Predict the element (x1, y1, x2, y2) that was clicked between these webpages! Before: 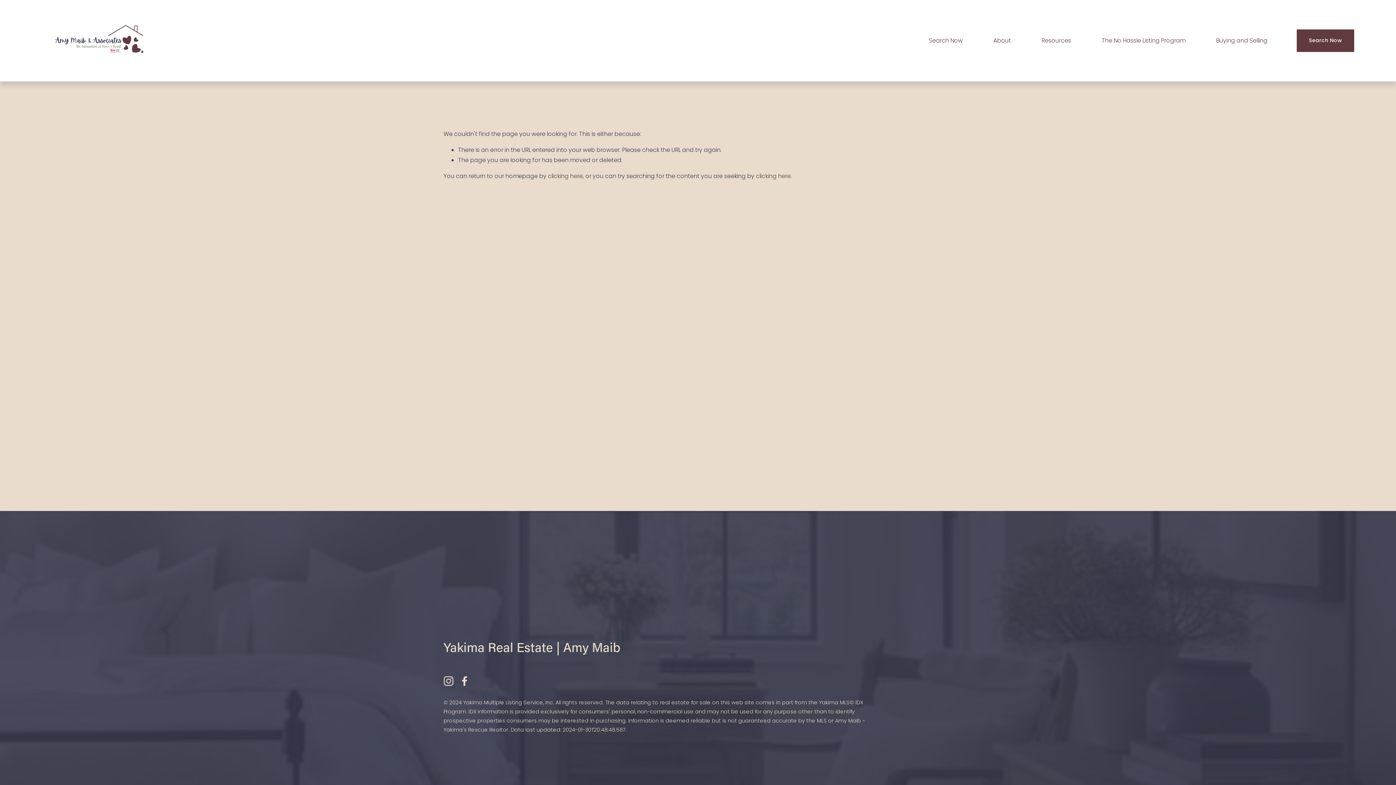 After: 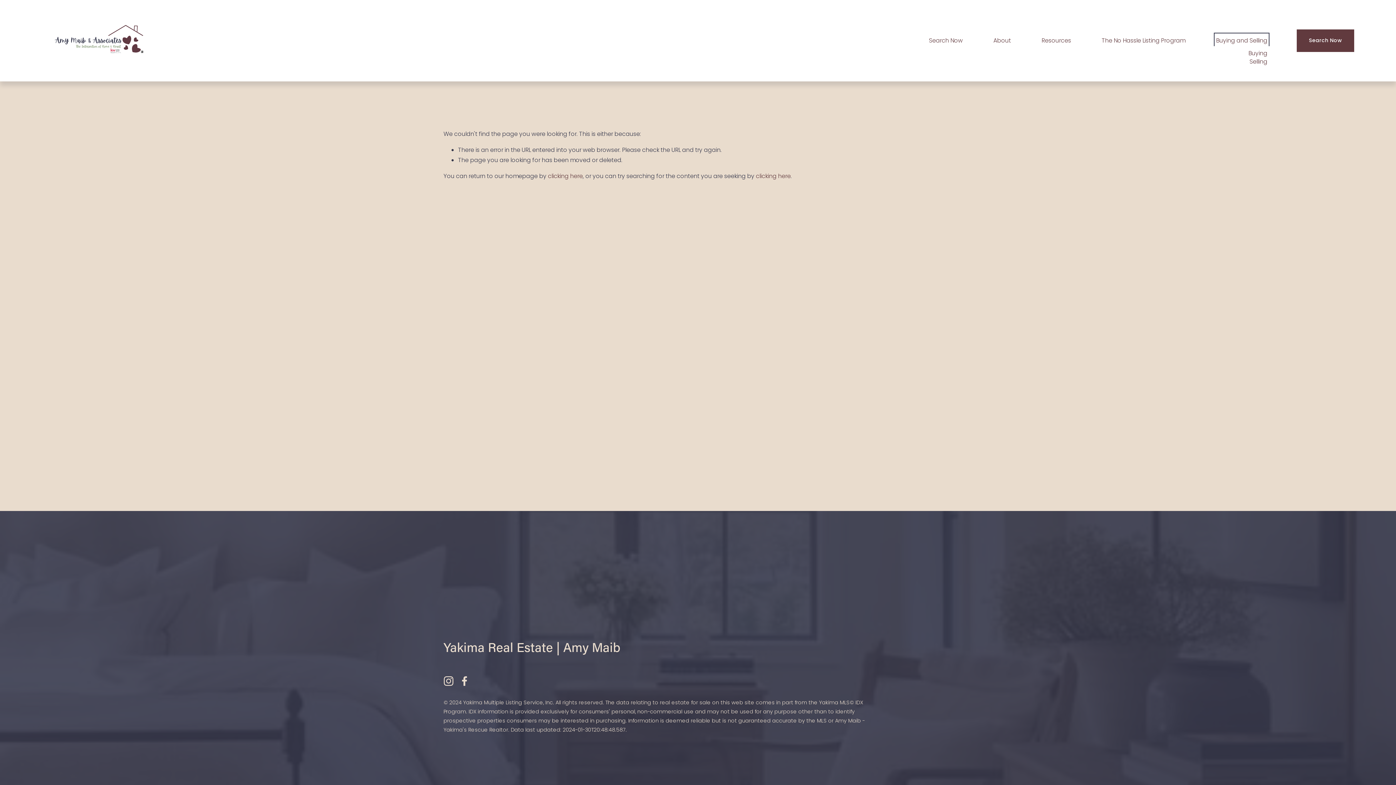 Action: label: folder dropdown bbox: (1216, 35, 1267, 46)